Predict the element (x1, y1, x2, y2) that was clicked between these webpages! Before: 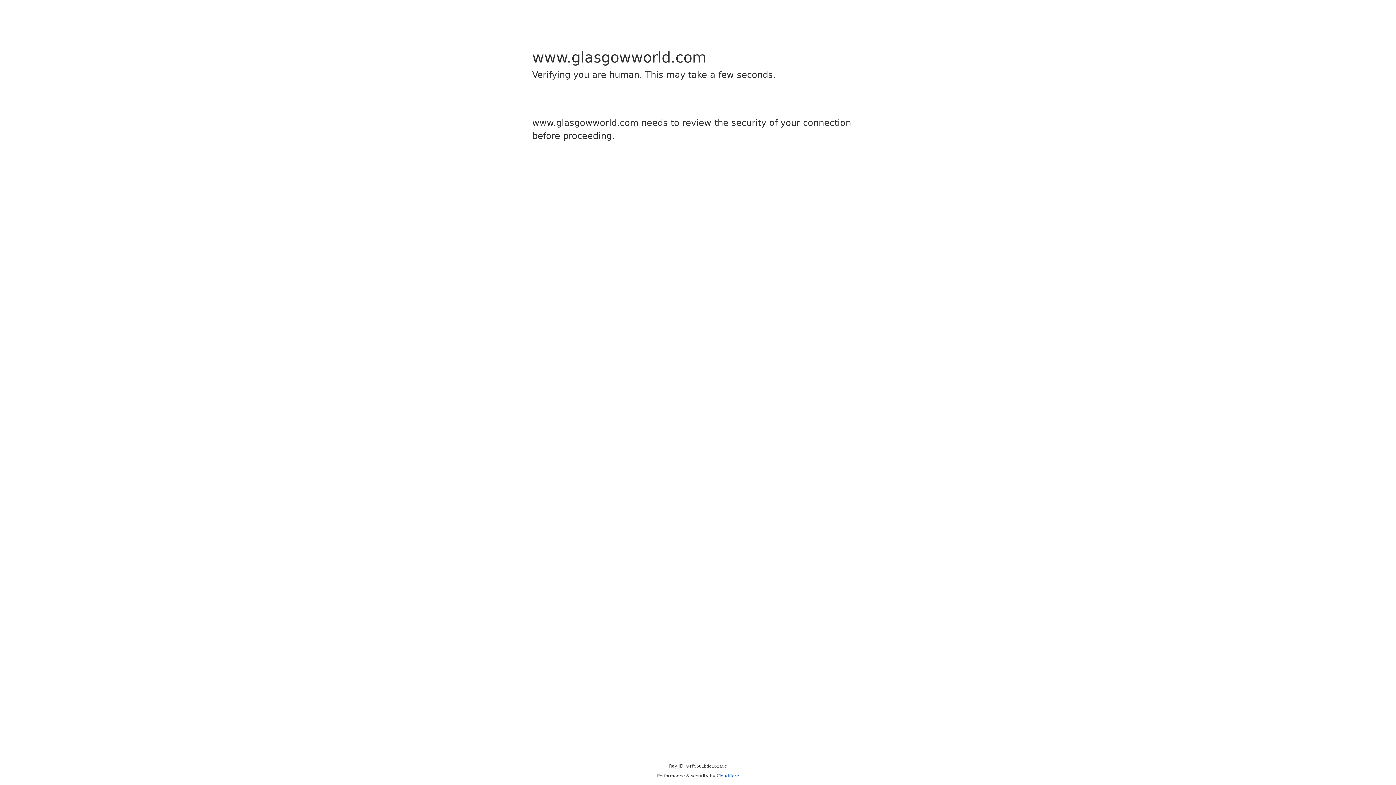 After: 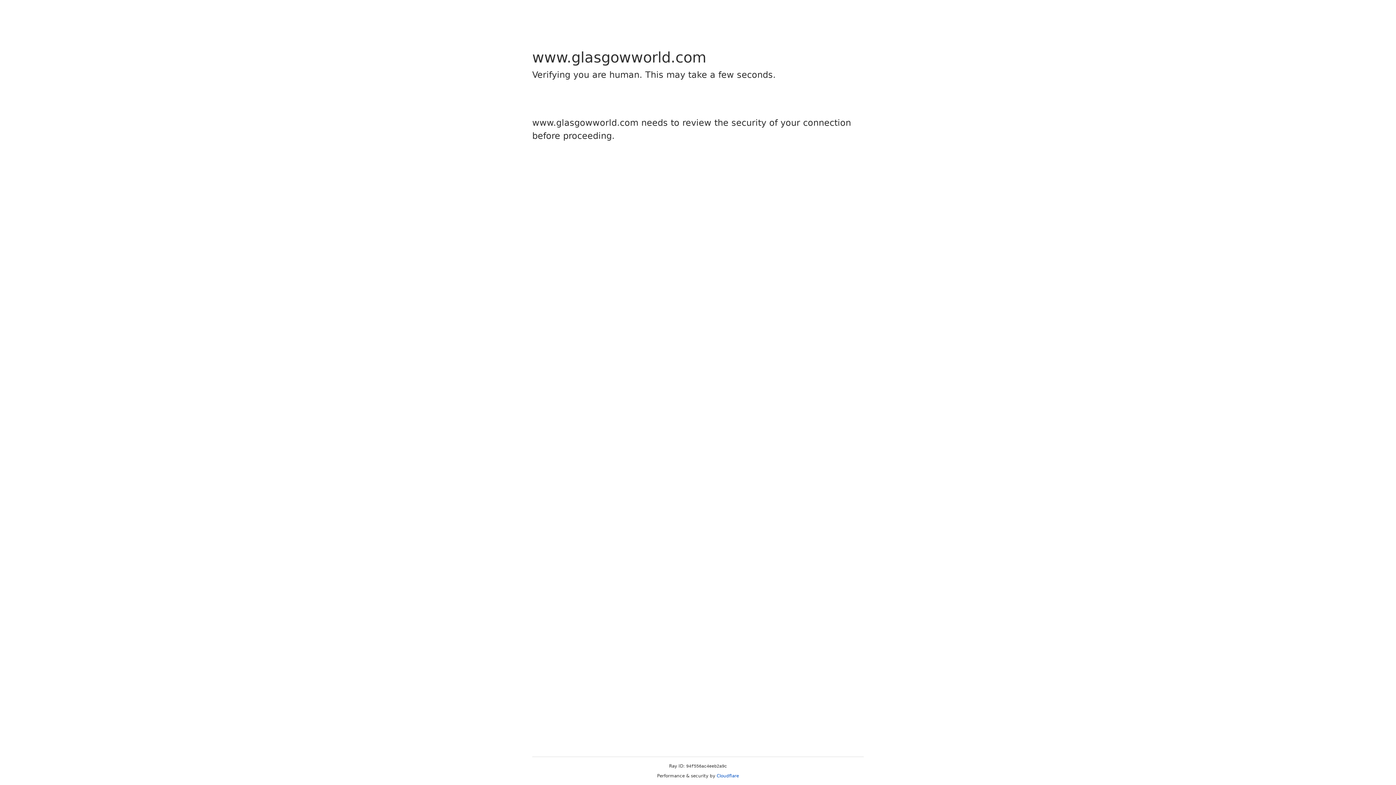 Action: label: Cloudflare bbox: (716, 773, 739, 778)